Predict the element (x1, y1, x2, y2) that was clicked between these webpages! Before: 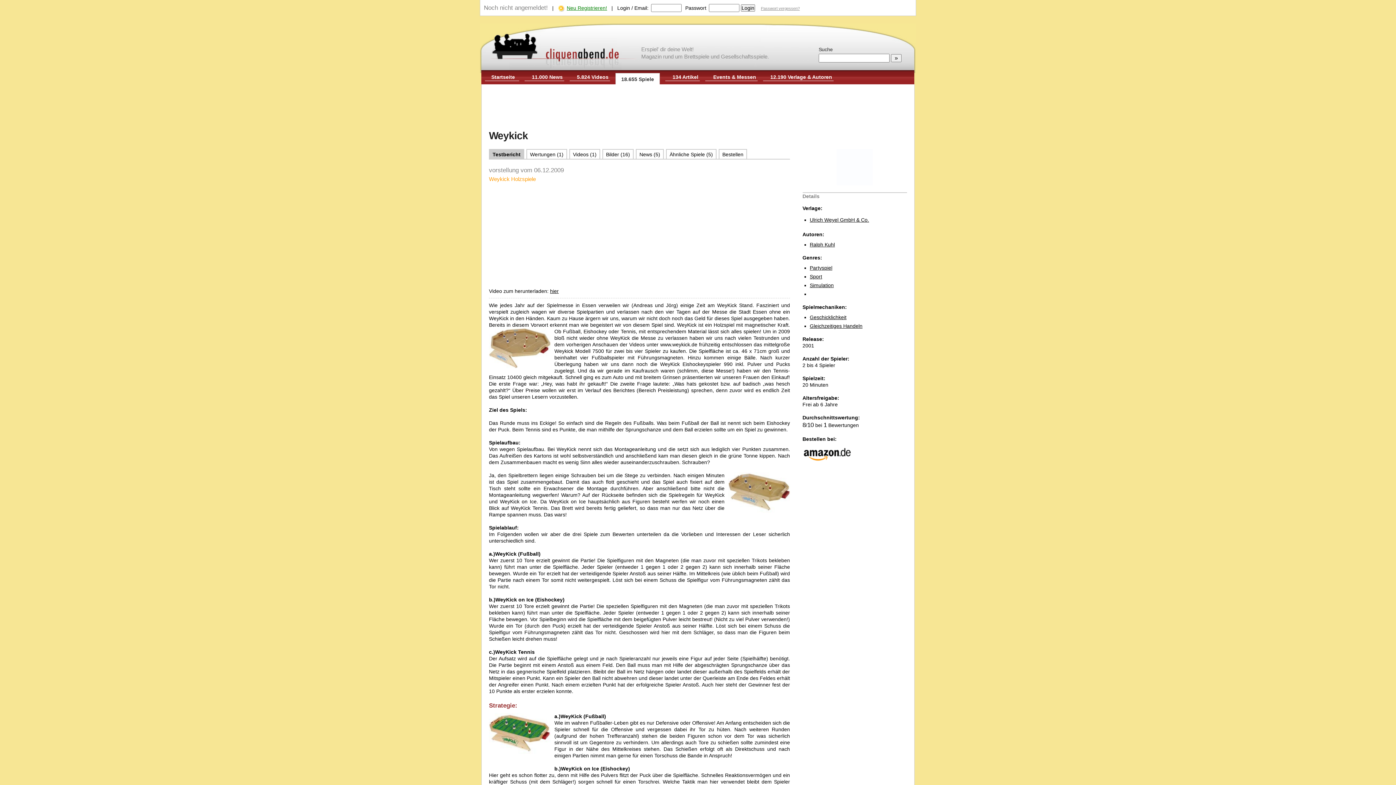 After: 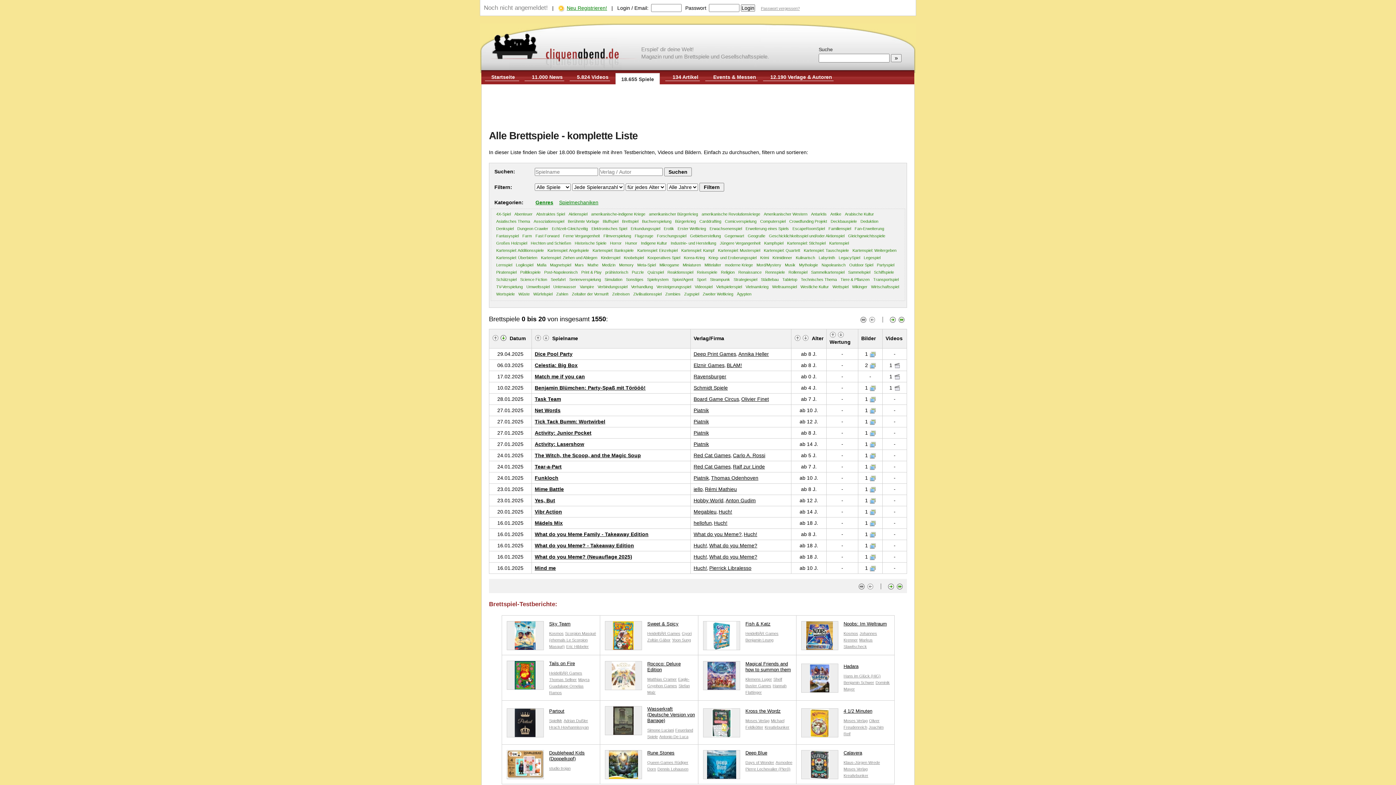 Action: label: Partyspiel bbox: (810, 265, 832, 270)